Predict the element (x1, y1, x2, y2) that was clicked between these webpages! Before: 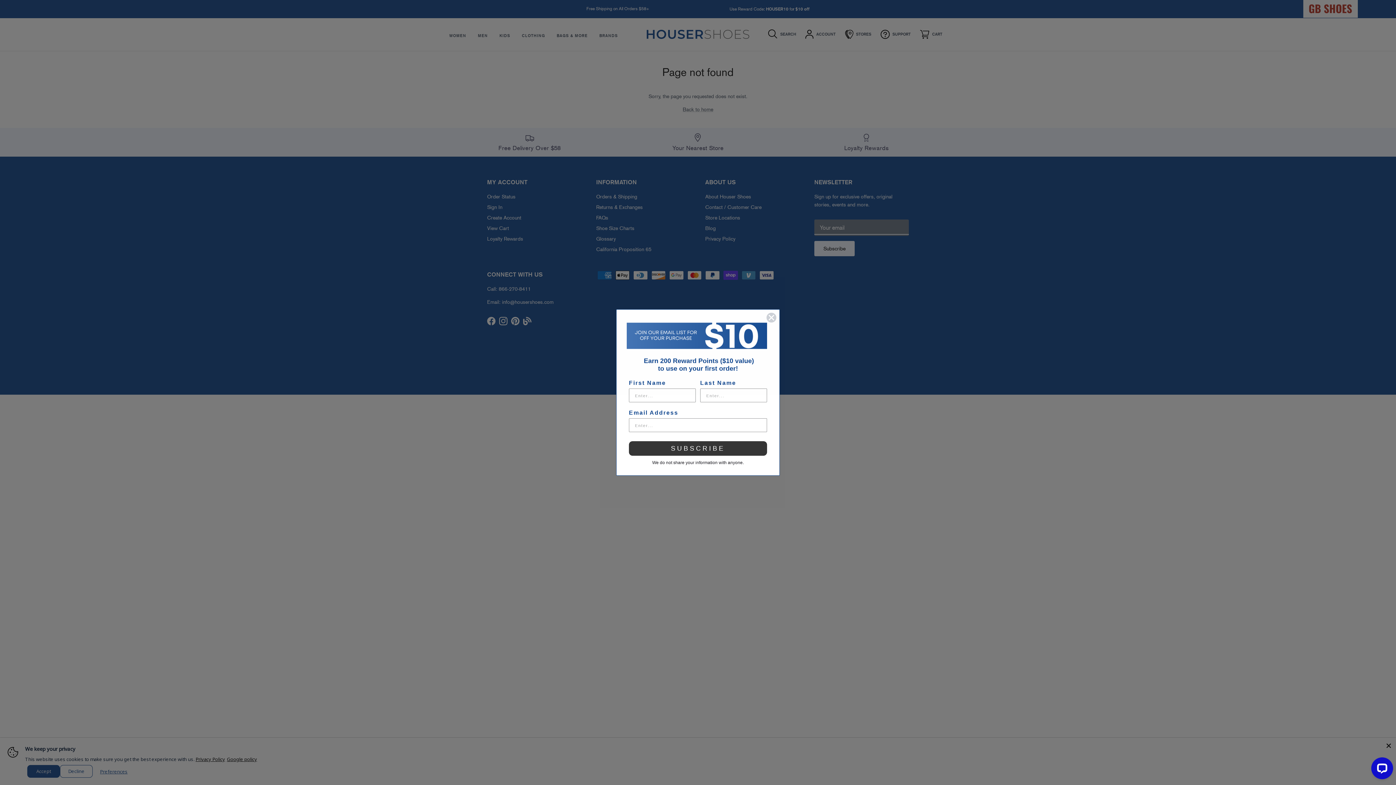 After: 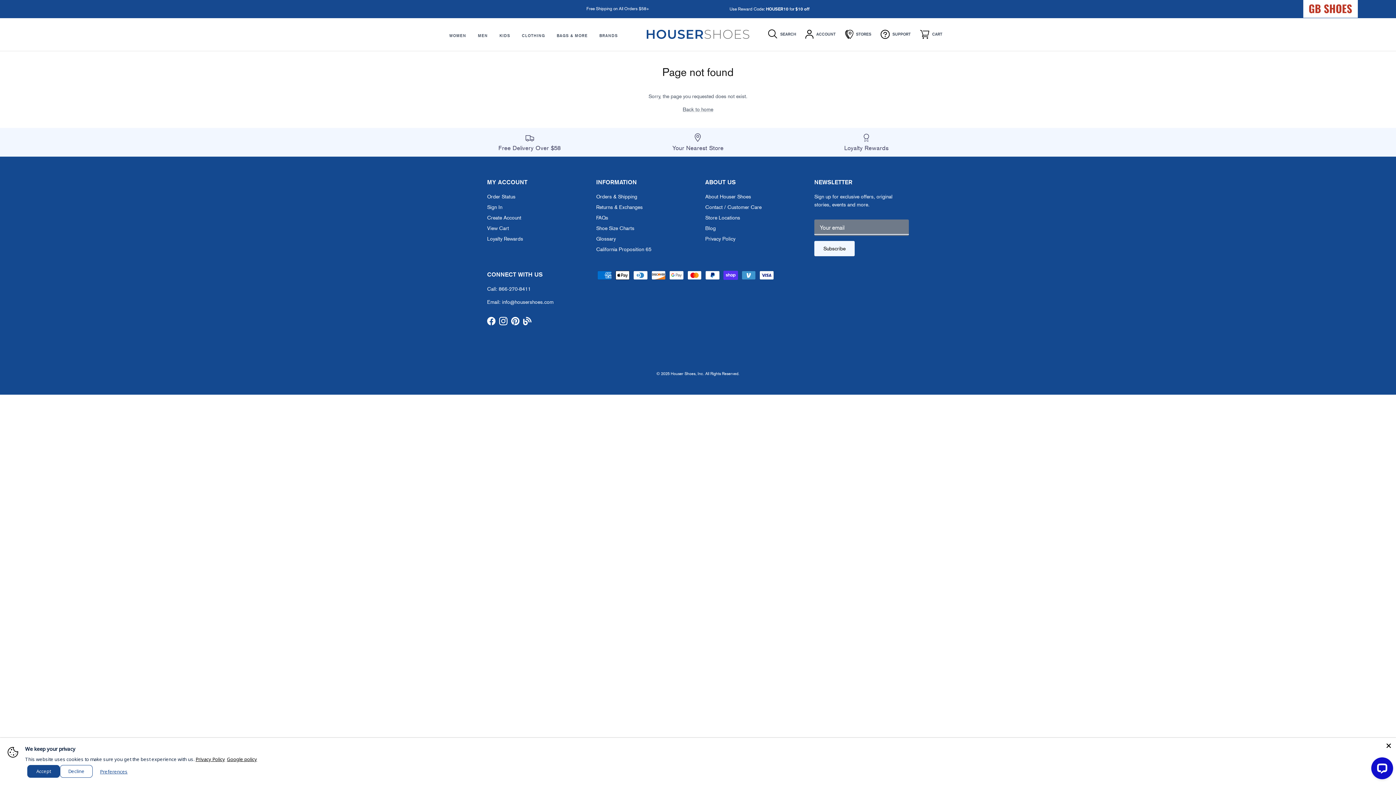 Action: label: Close dialog bbox: (766, 328, 777, 339)